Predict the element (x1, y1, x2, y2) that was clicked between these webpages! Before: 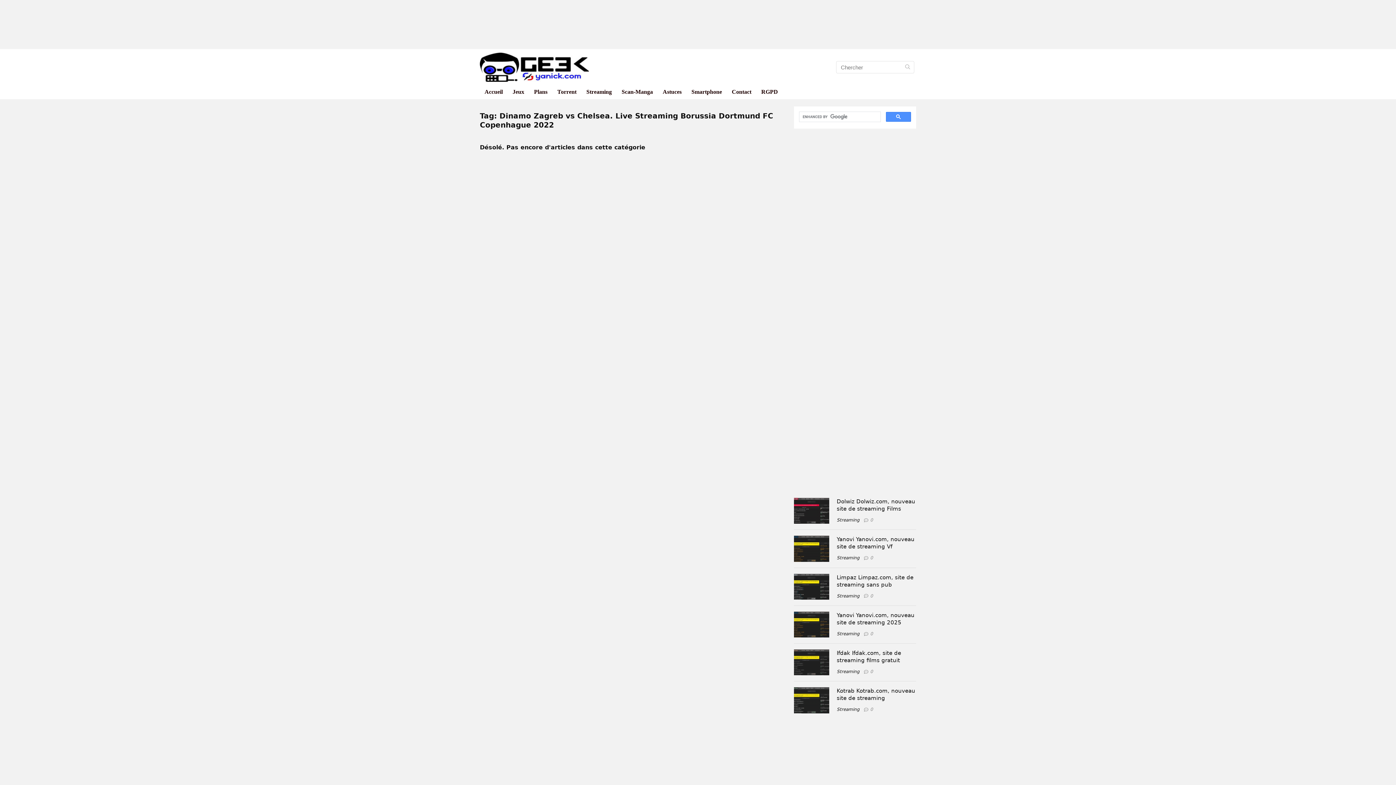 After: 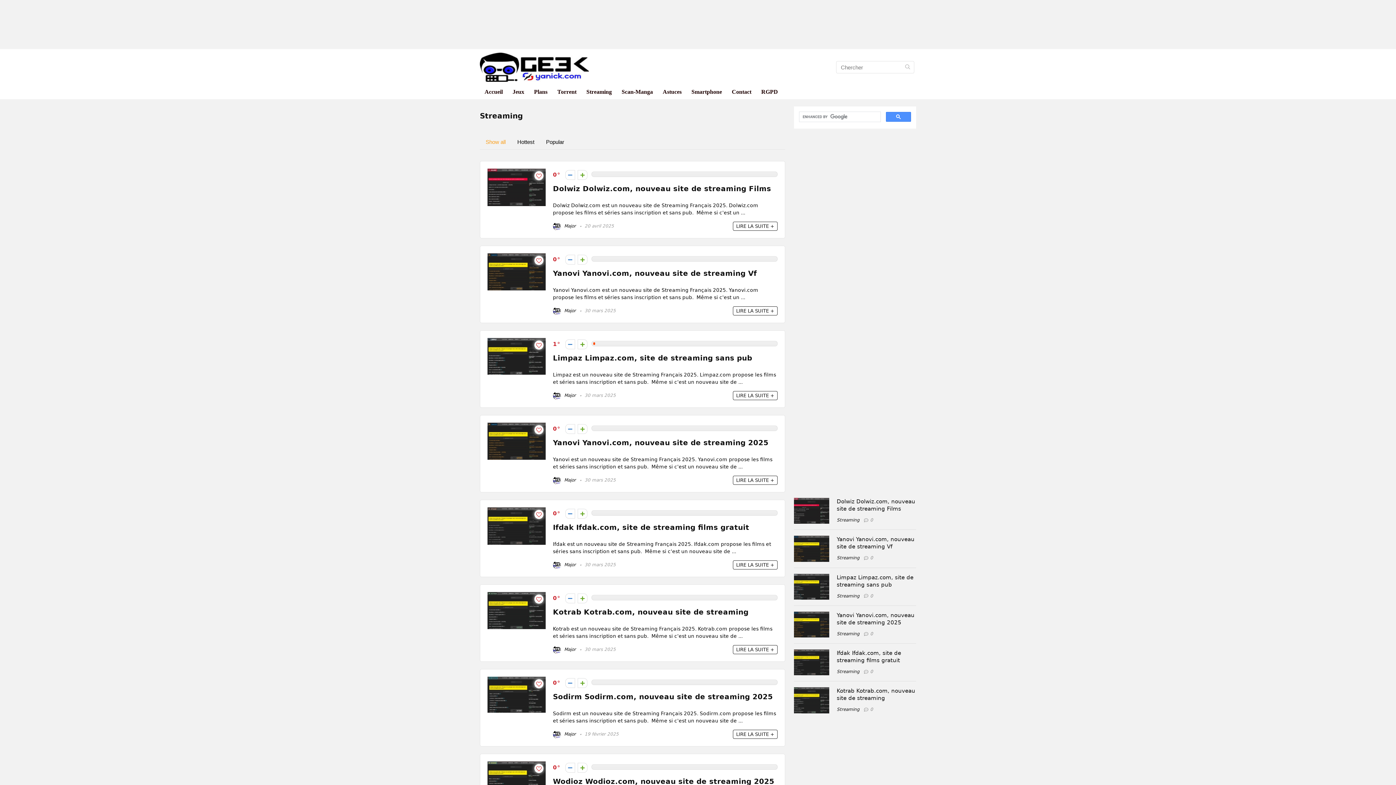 Action: bbox: (836, 707, 859, 712) label: Streaming